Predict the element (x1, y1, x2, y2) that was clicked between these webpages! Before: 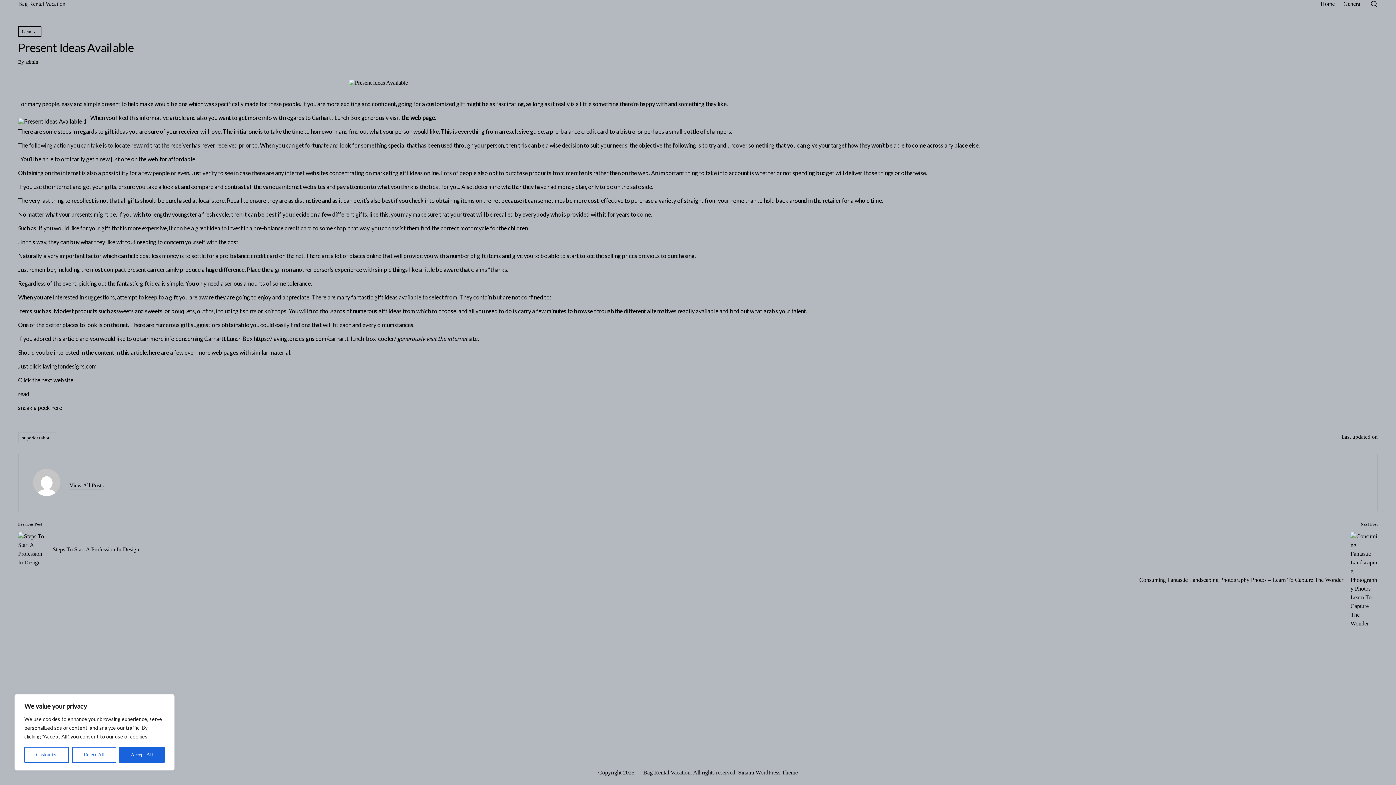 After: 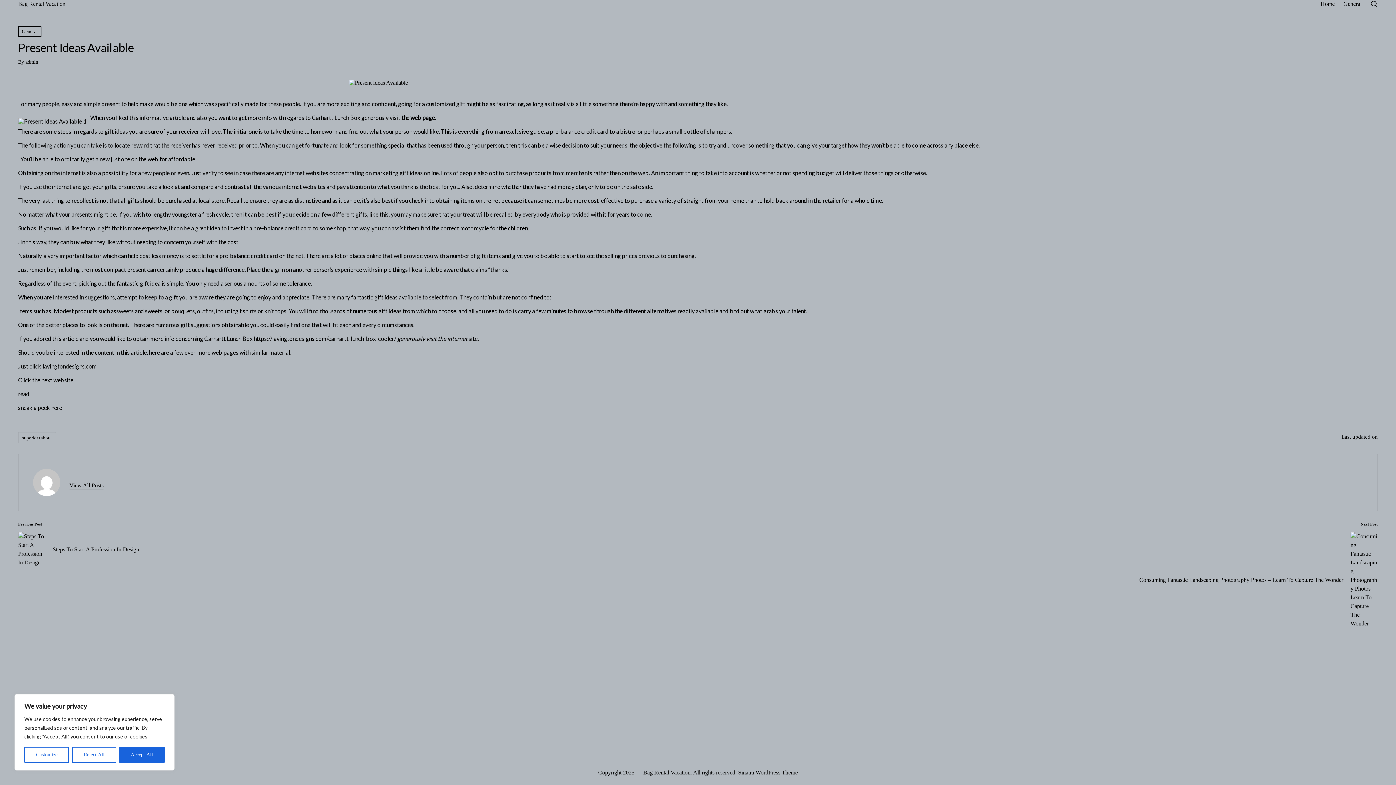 Action: bbox: (204, 335, 396, 342) label: Carhartt Lunch Box https://lavingtondesigns.com/carhartt-lunch-box-cooler/